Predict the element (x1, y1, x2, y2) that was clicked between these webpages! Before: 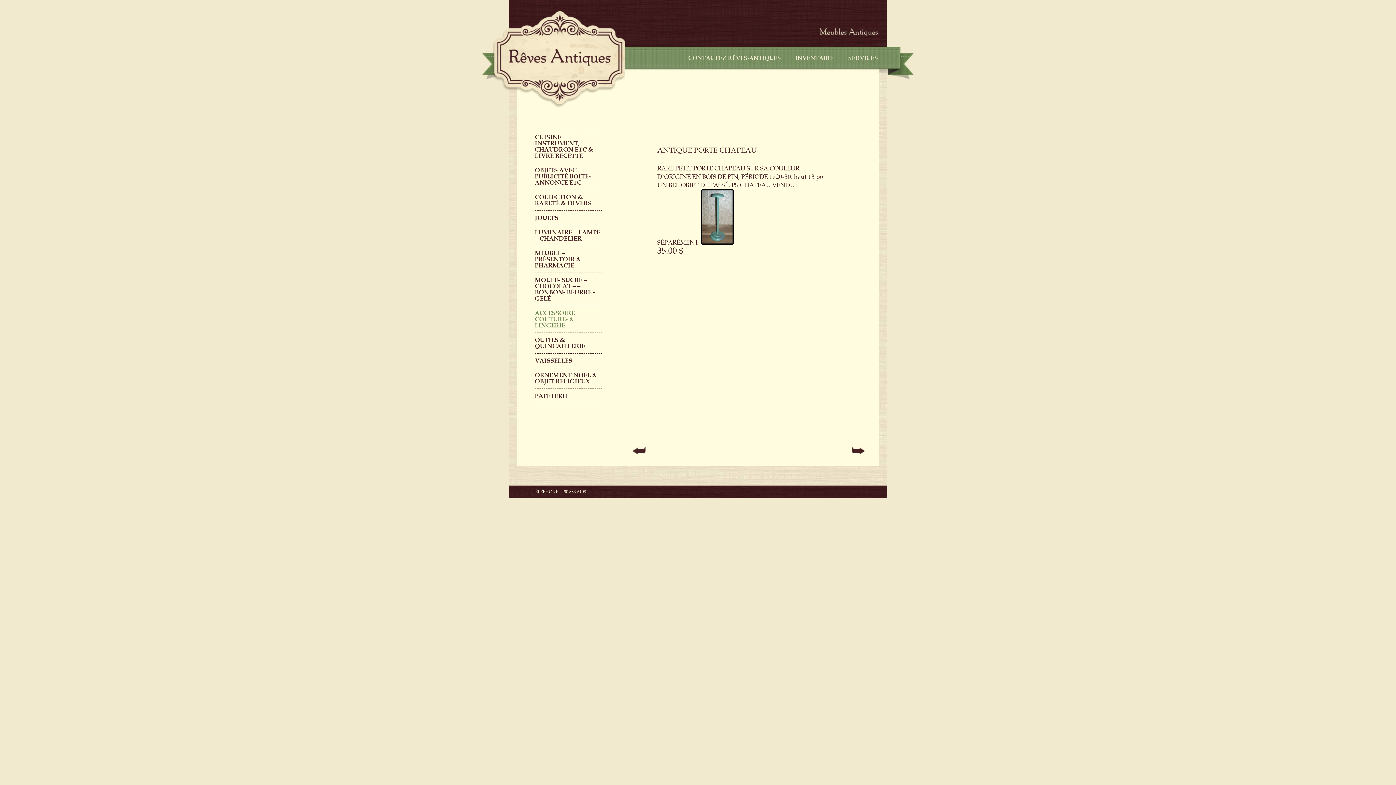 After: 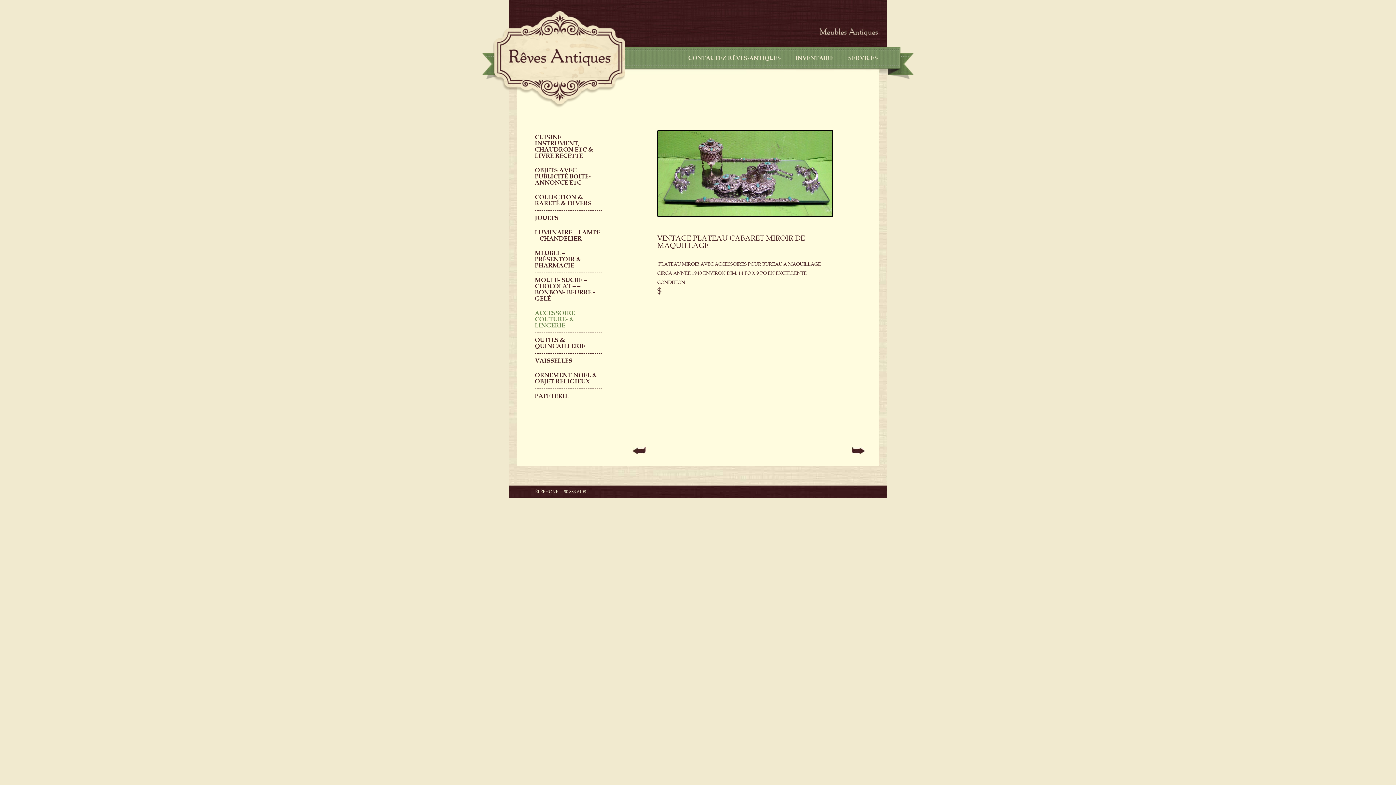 Action: bbox: (632, 446, 645, 454)